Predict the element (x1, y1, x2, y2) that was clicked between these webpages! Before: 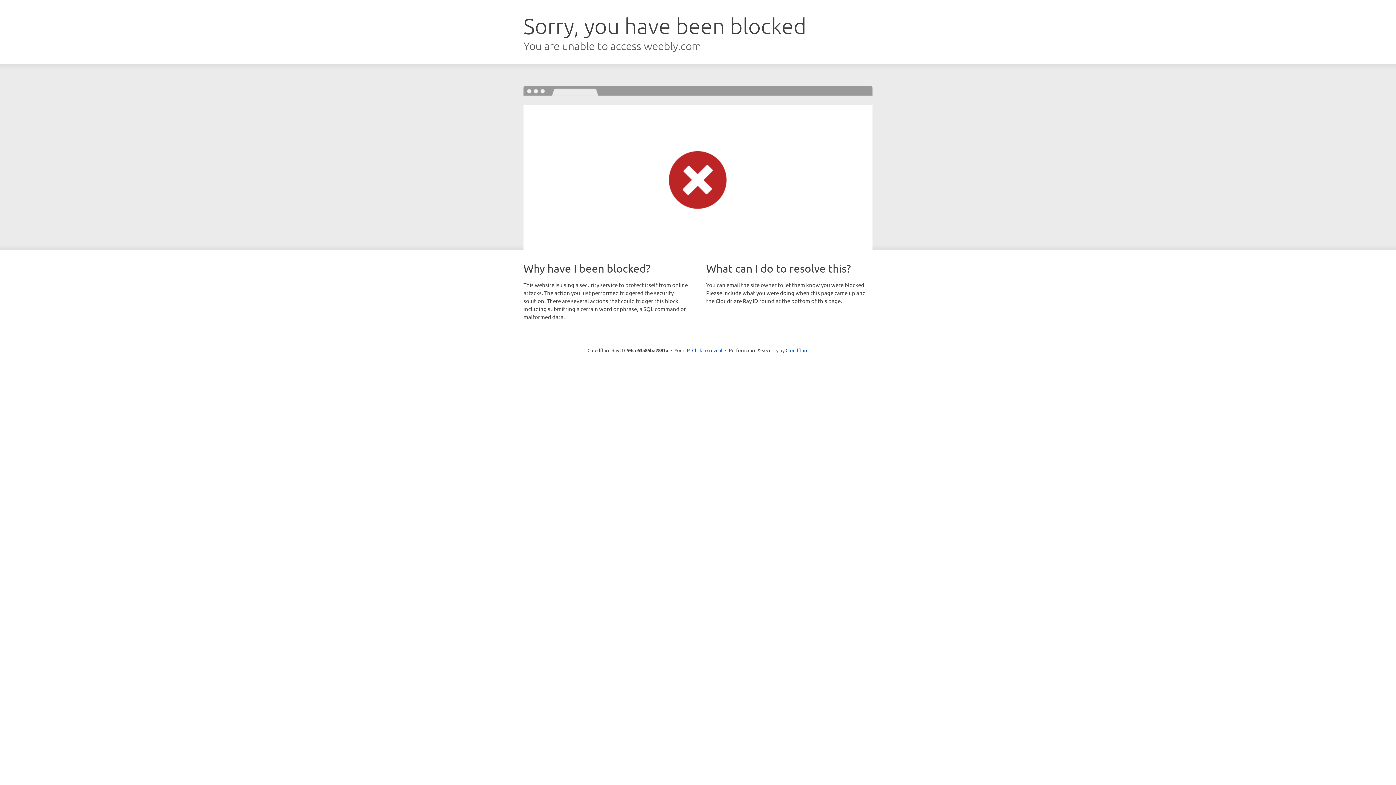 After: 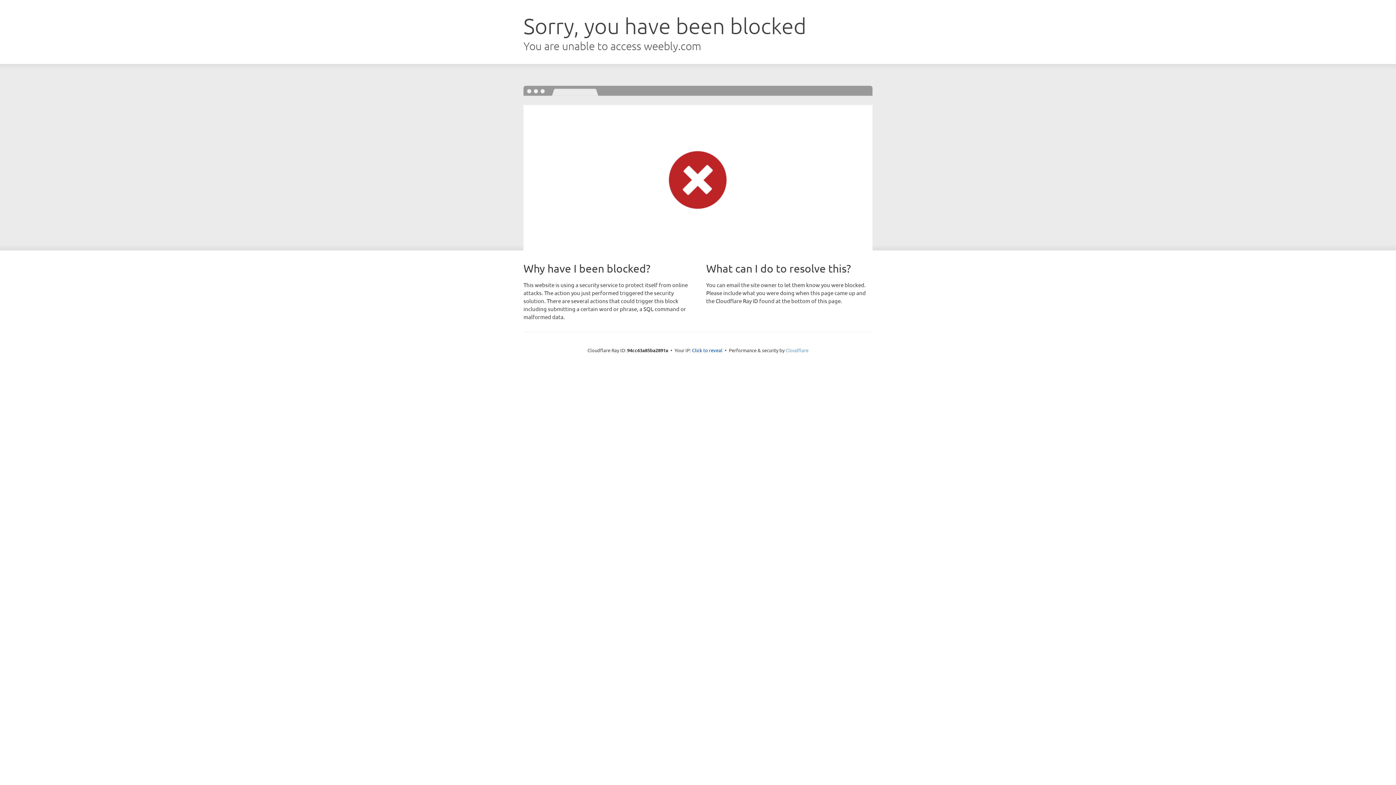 Action: label: Cloudflare bbox: (785, 347, 808, 353)